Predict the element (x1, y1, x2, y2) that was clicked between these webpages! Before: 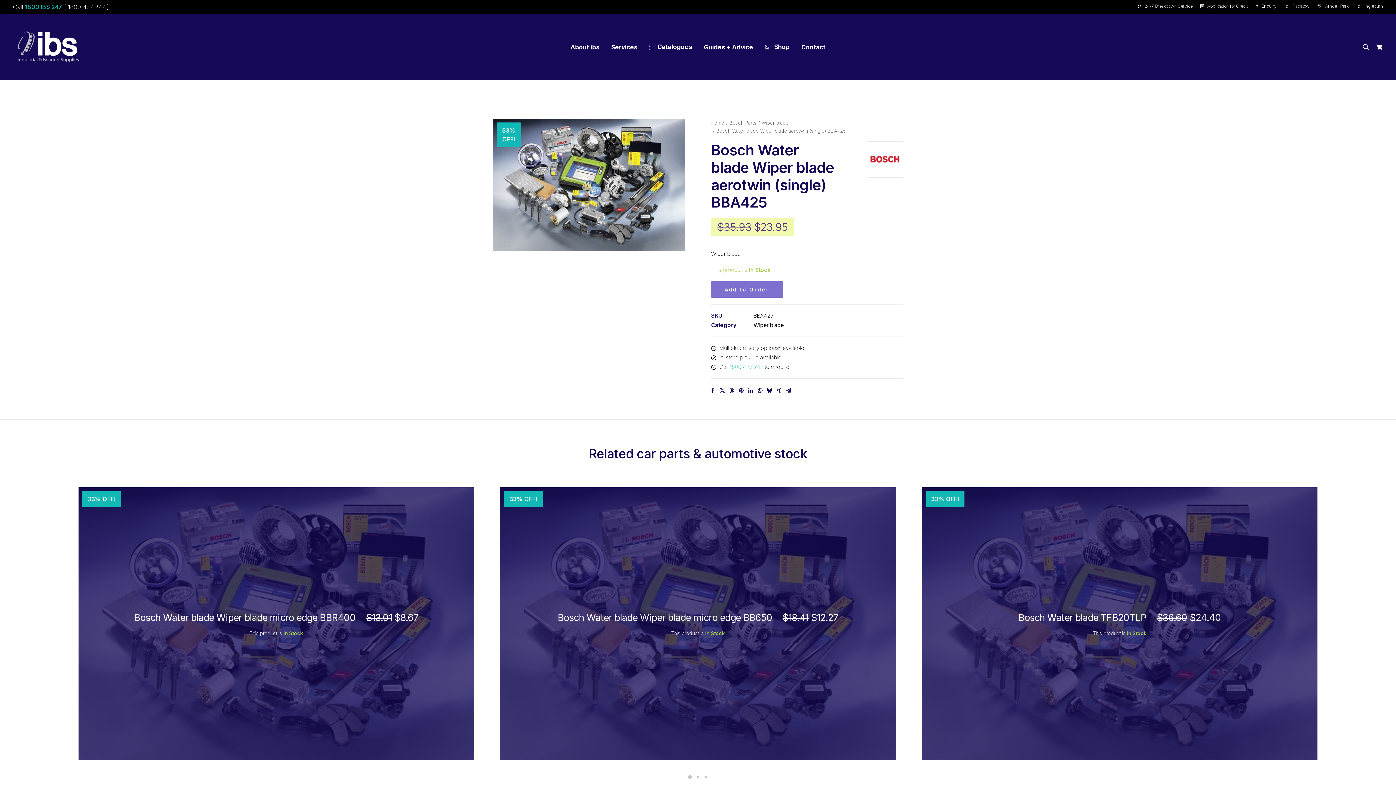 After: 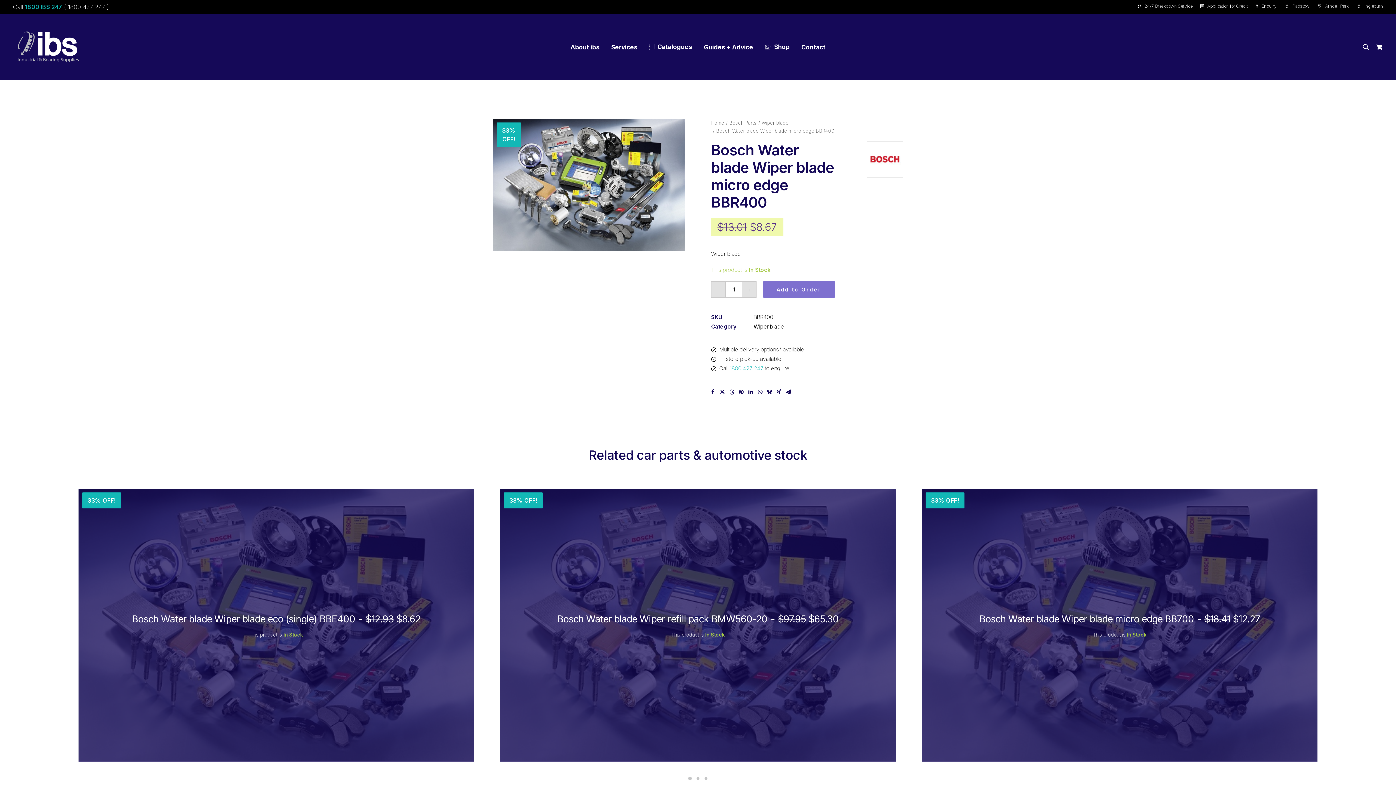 Action: bbox: (78, 487, 474, 760) label: Bosch Water blade Wiper blade micro edge BBR400$13.01 
Original price was: $13.01.
$8.67
Current price is: $8.67.

This product is In Stock

33% OFF!